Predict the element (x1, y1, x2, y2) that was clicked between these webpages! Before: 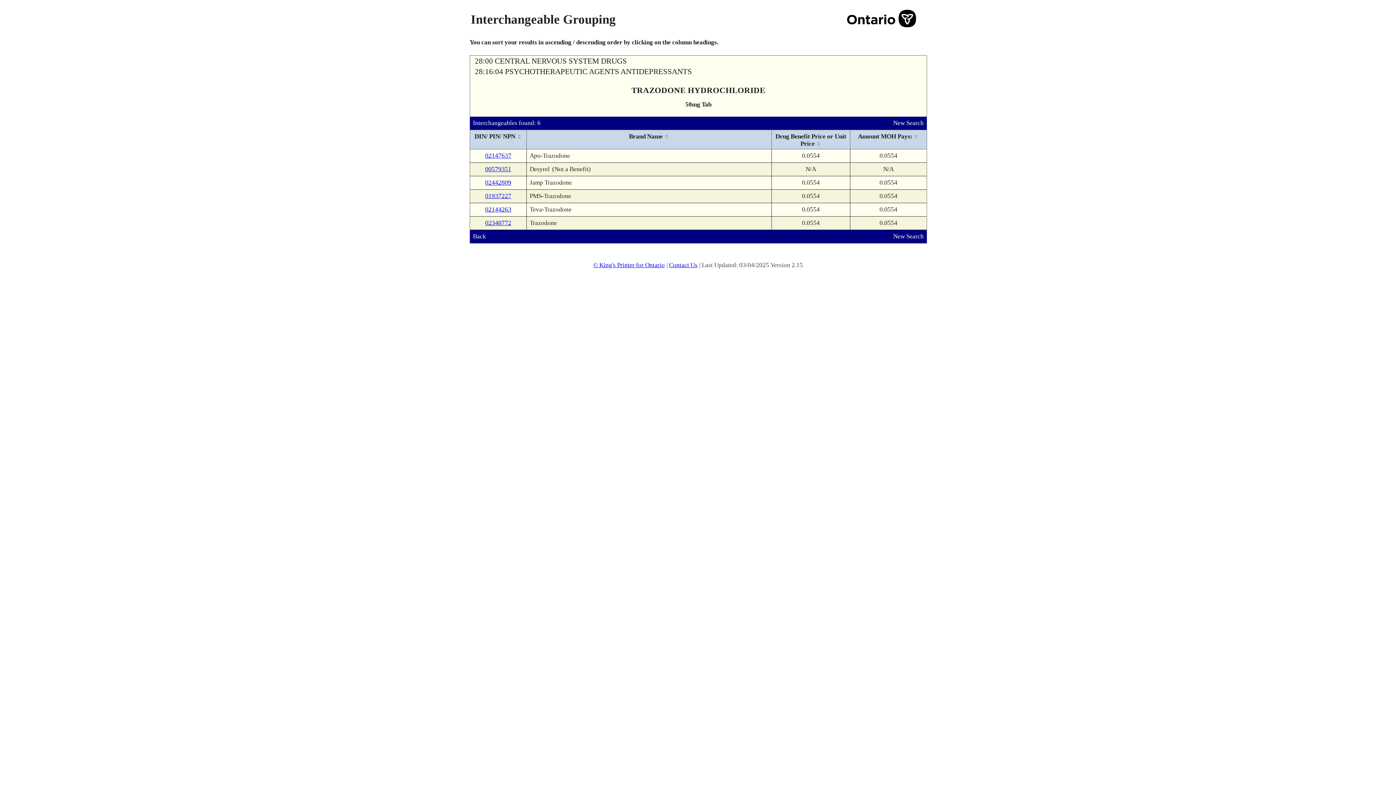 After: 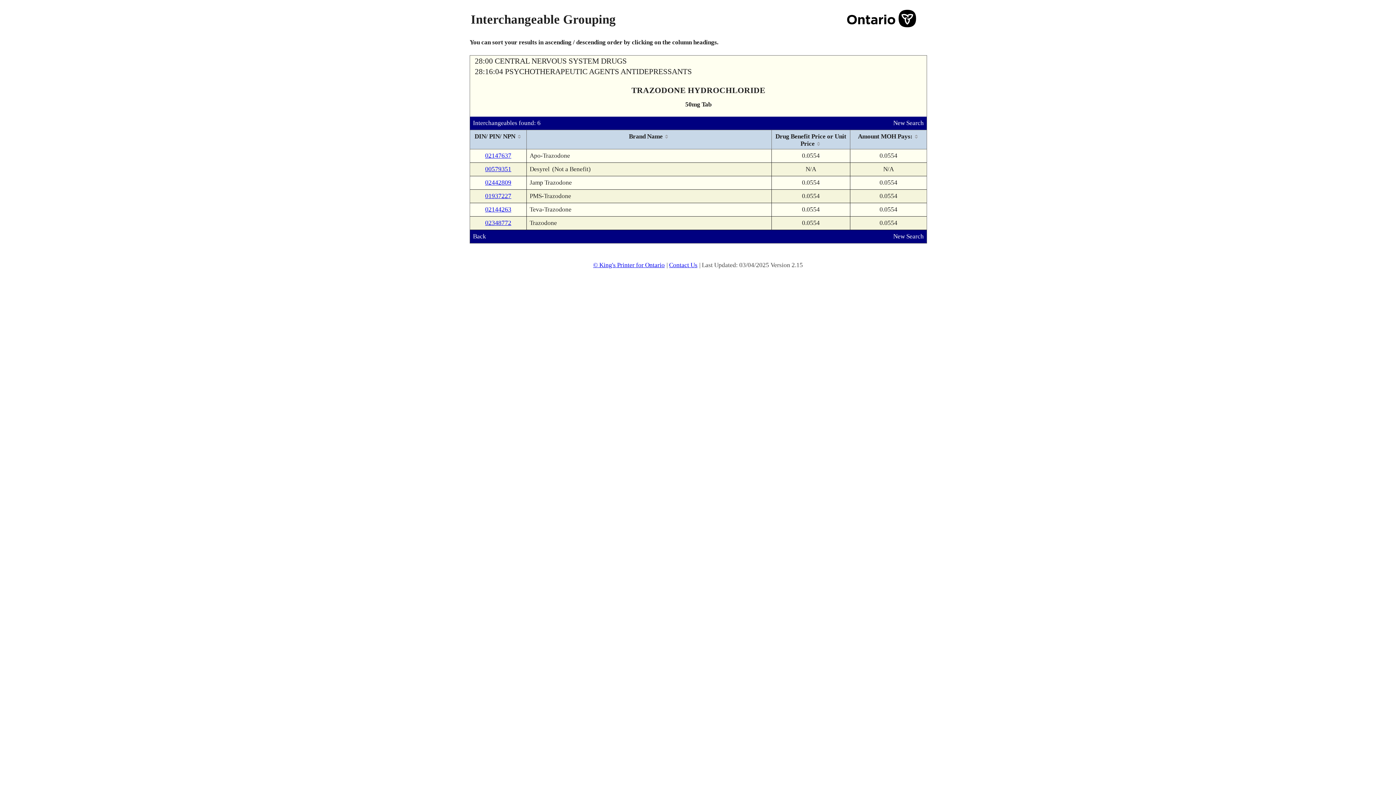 Action: label: Contact Us bbox: (669, 261, 699, 268)